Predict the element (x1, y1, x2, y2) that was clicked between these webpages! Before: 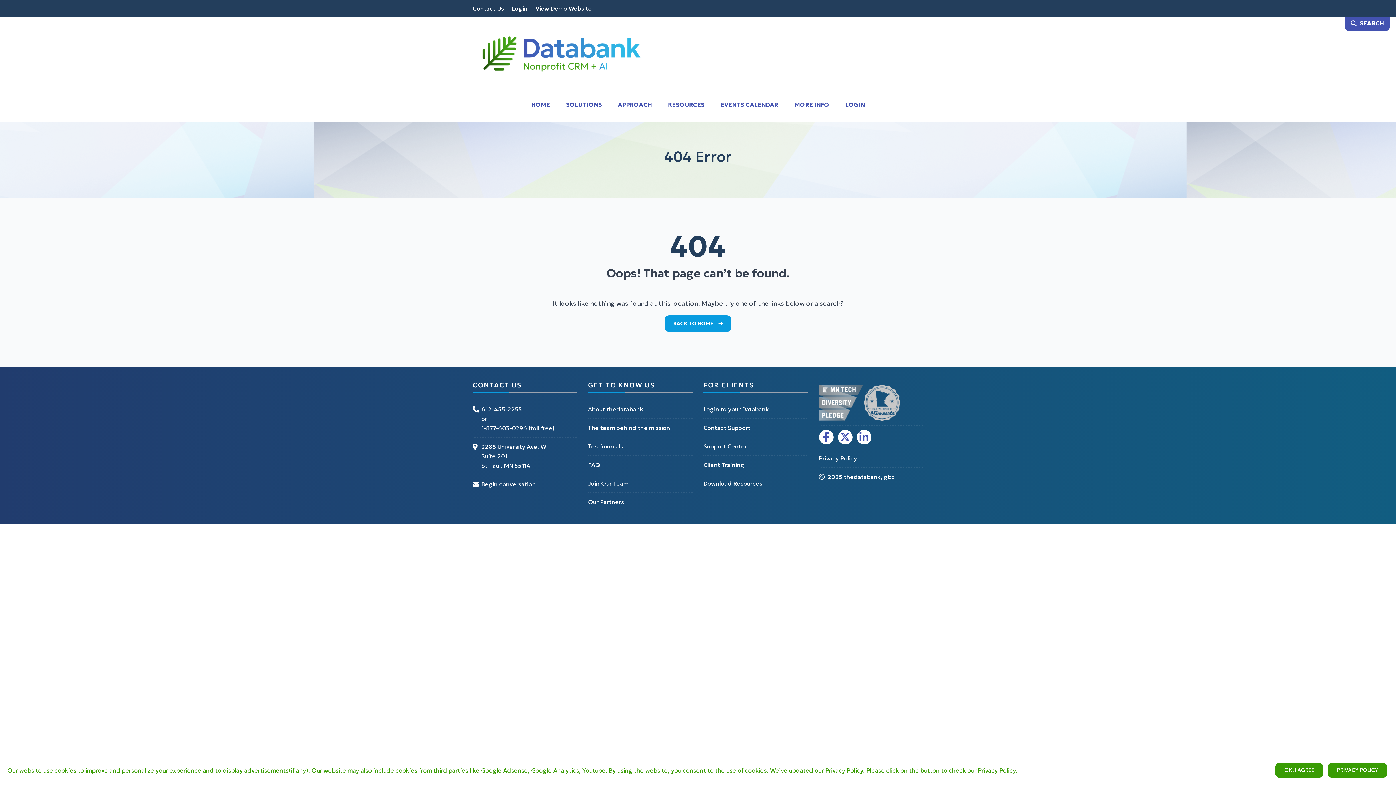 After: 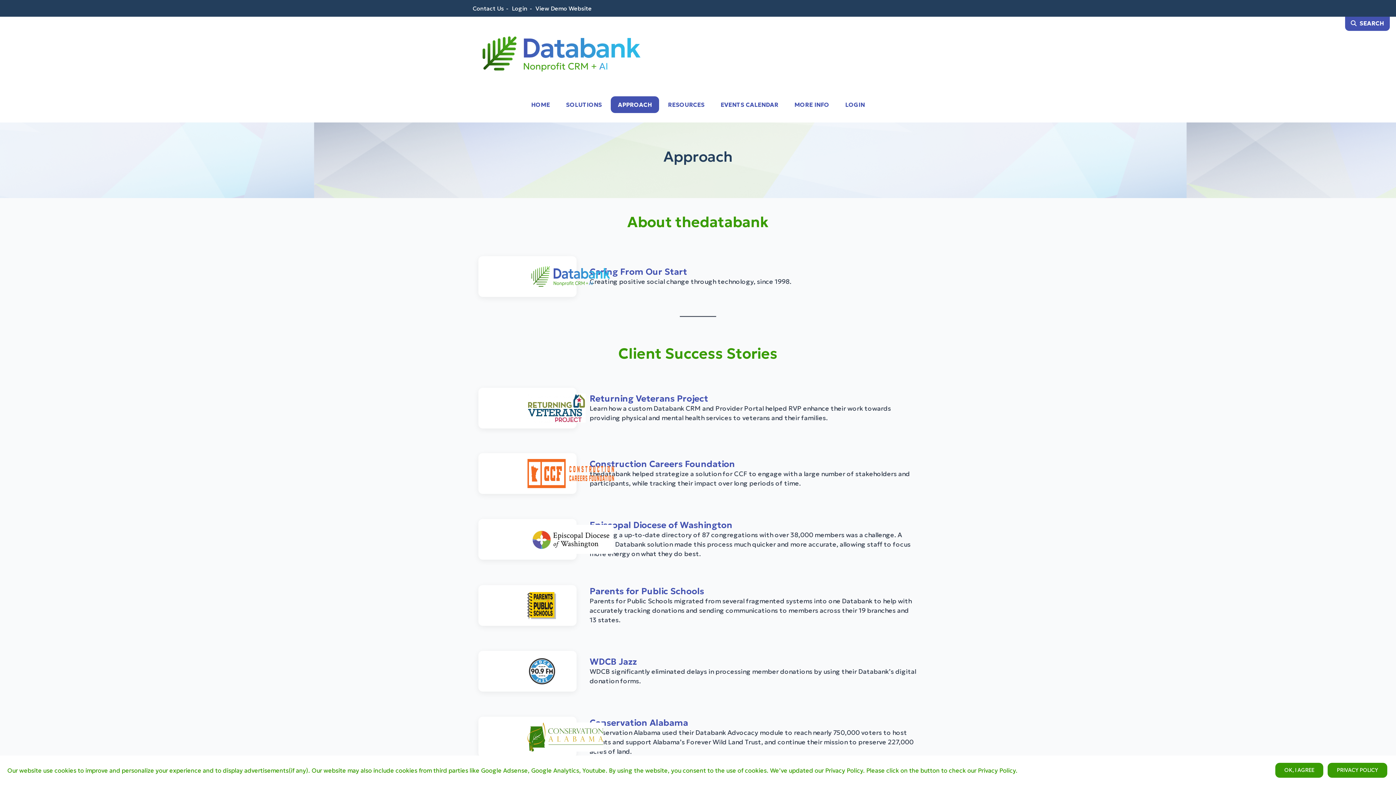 Action: bbox: (610, 96, 659, 113) label: APPROACH